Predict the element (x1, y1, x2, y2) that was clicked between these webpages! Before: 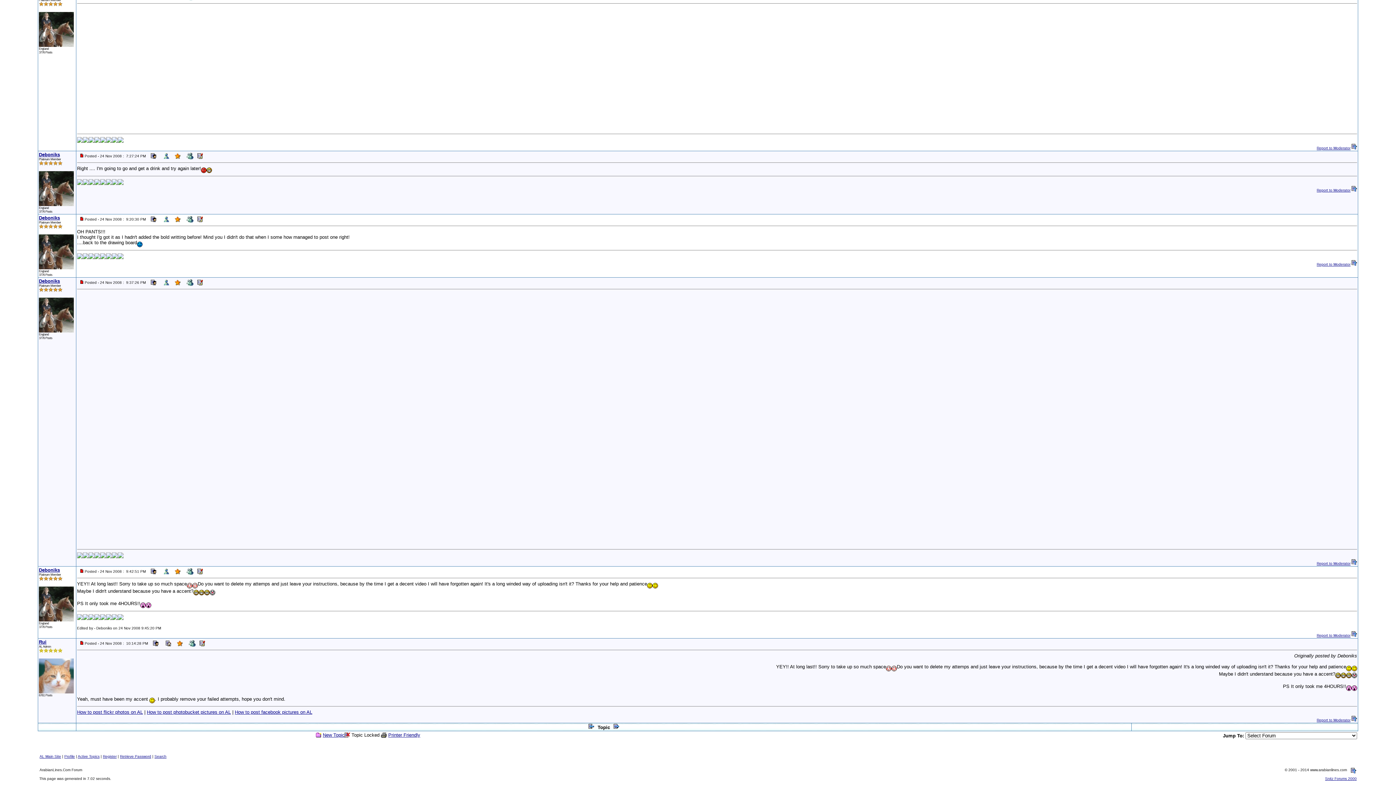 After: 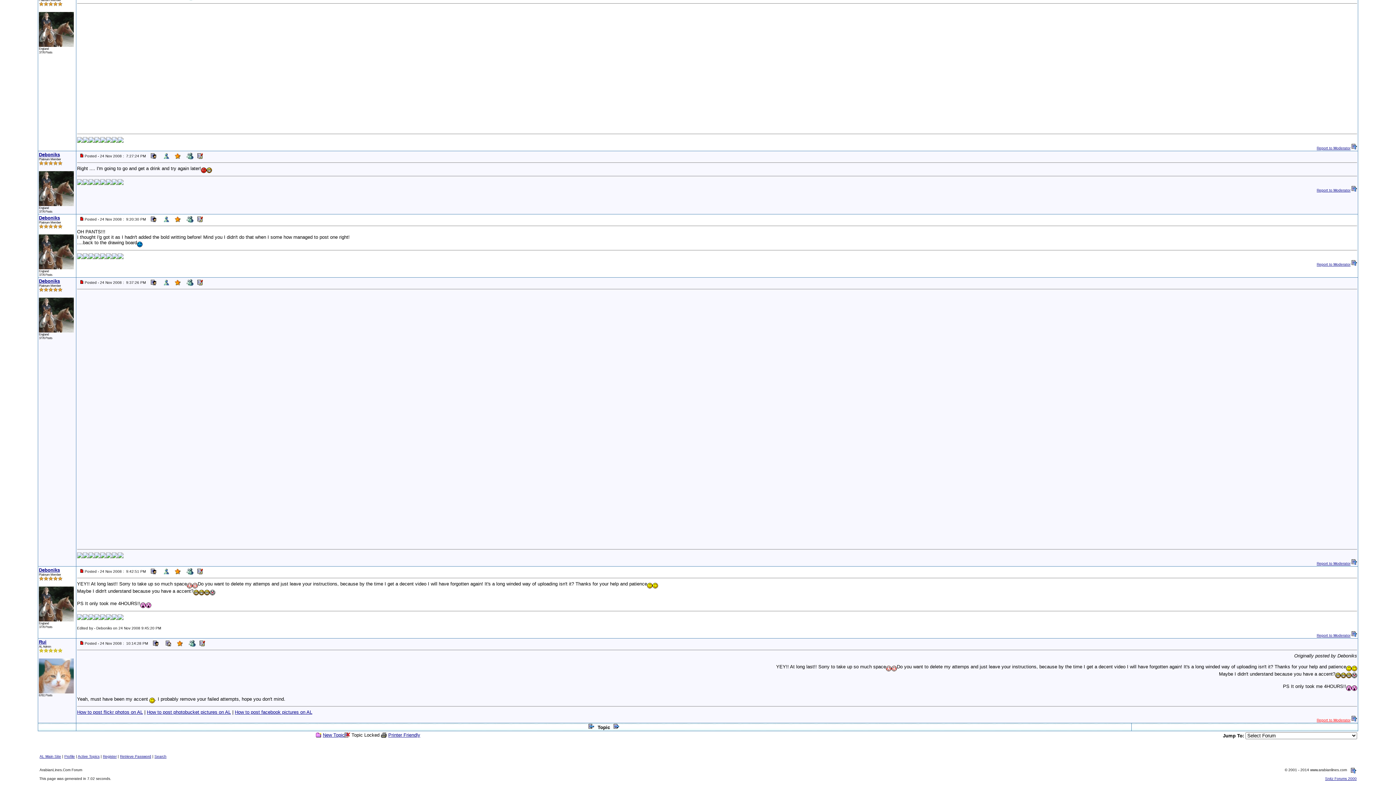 Action: label: Report to Moderator bbox: (1317, 716, 1350, 722)